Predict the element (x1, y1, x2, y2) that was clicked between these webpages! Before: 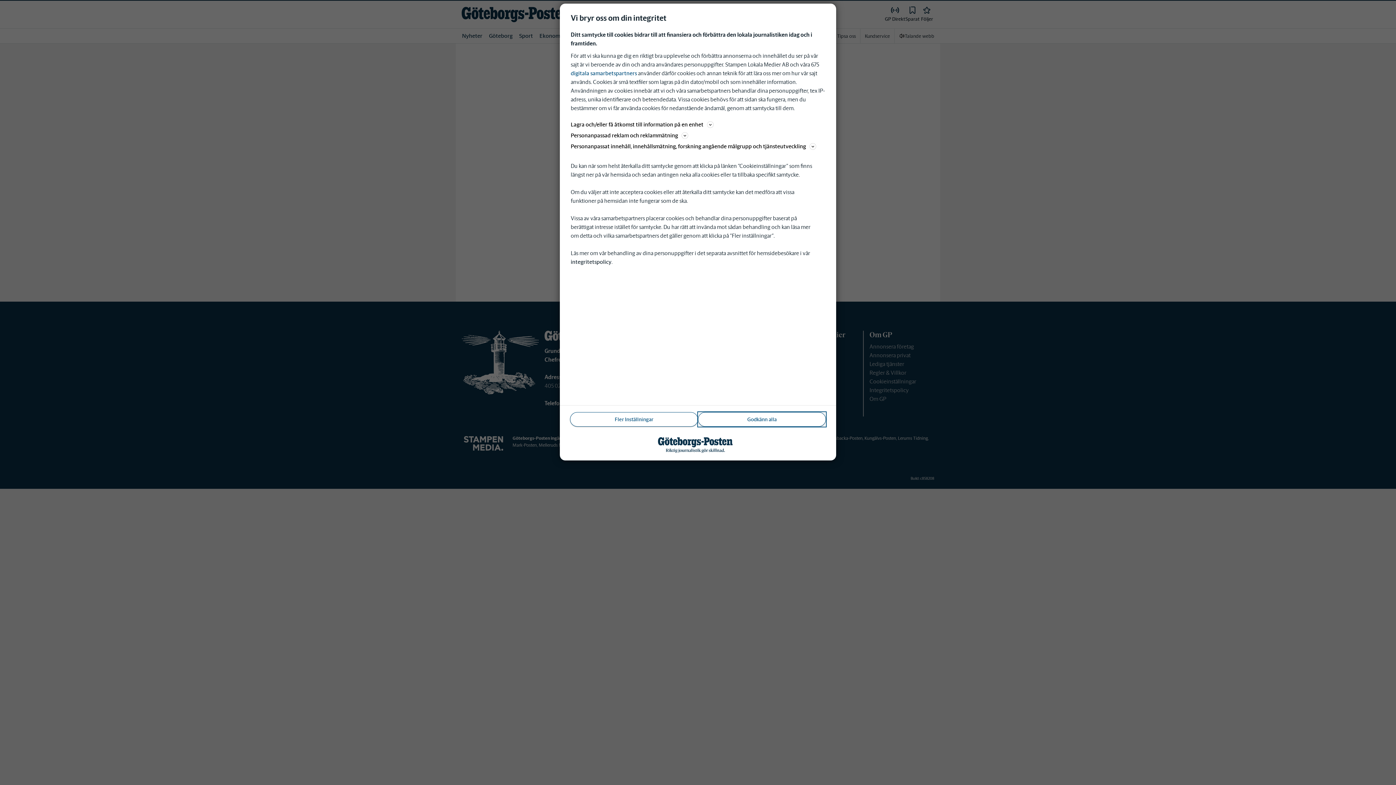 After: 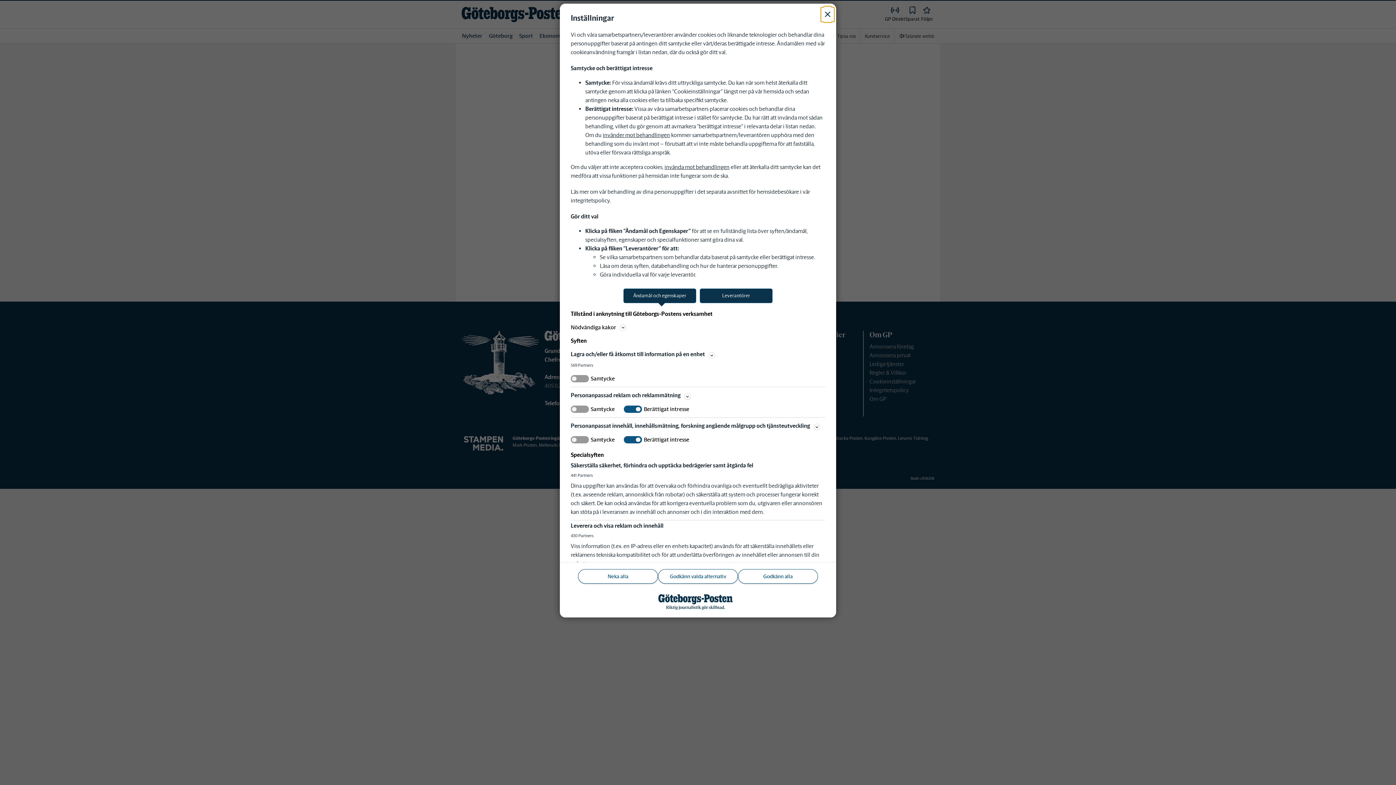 Action: label: Fler Inställningar bbox: (570, 412, 698, 426)